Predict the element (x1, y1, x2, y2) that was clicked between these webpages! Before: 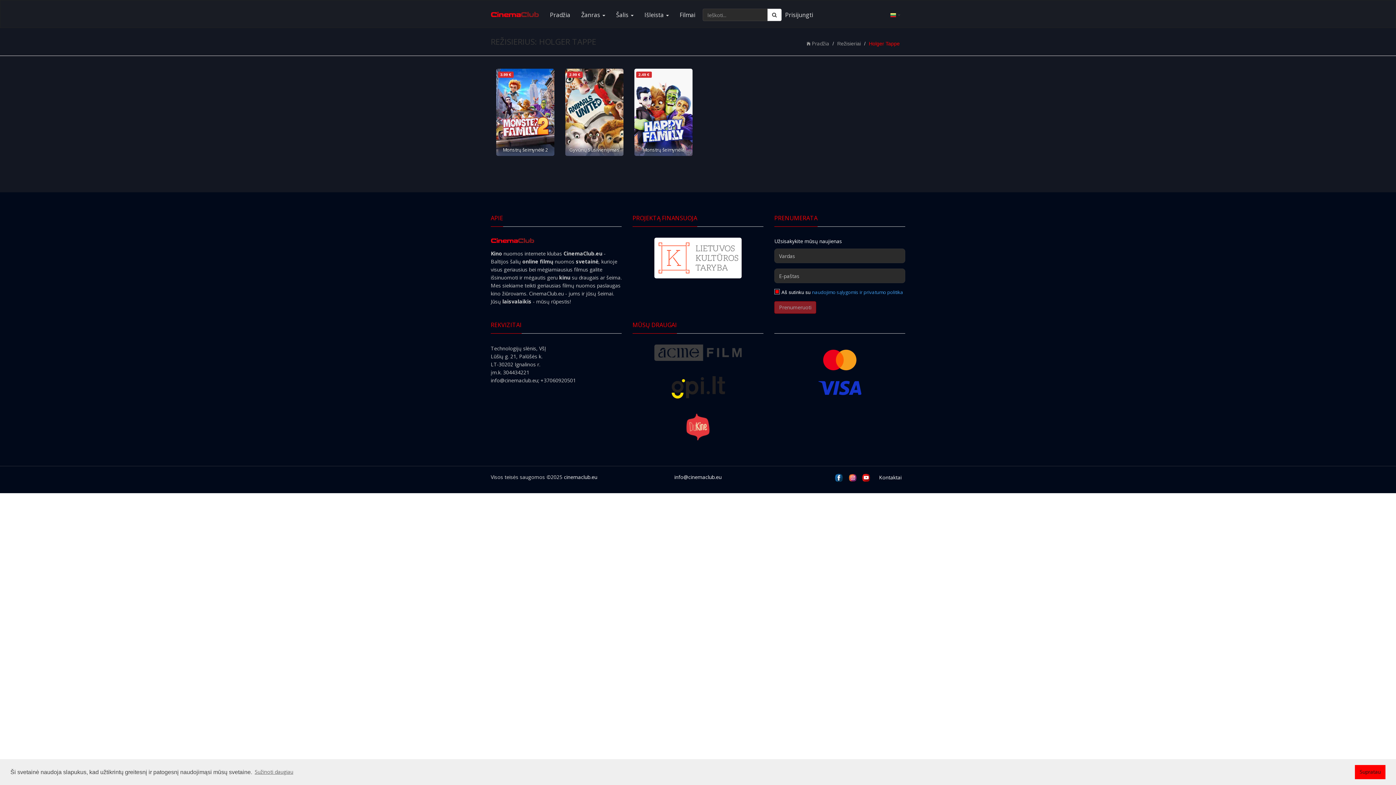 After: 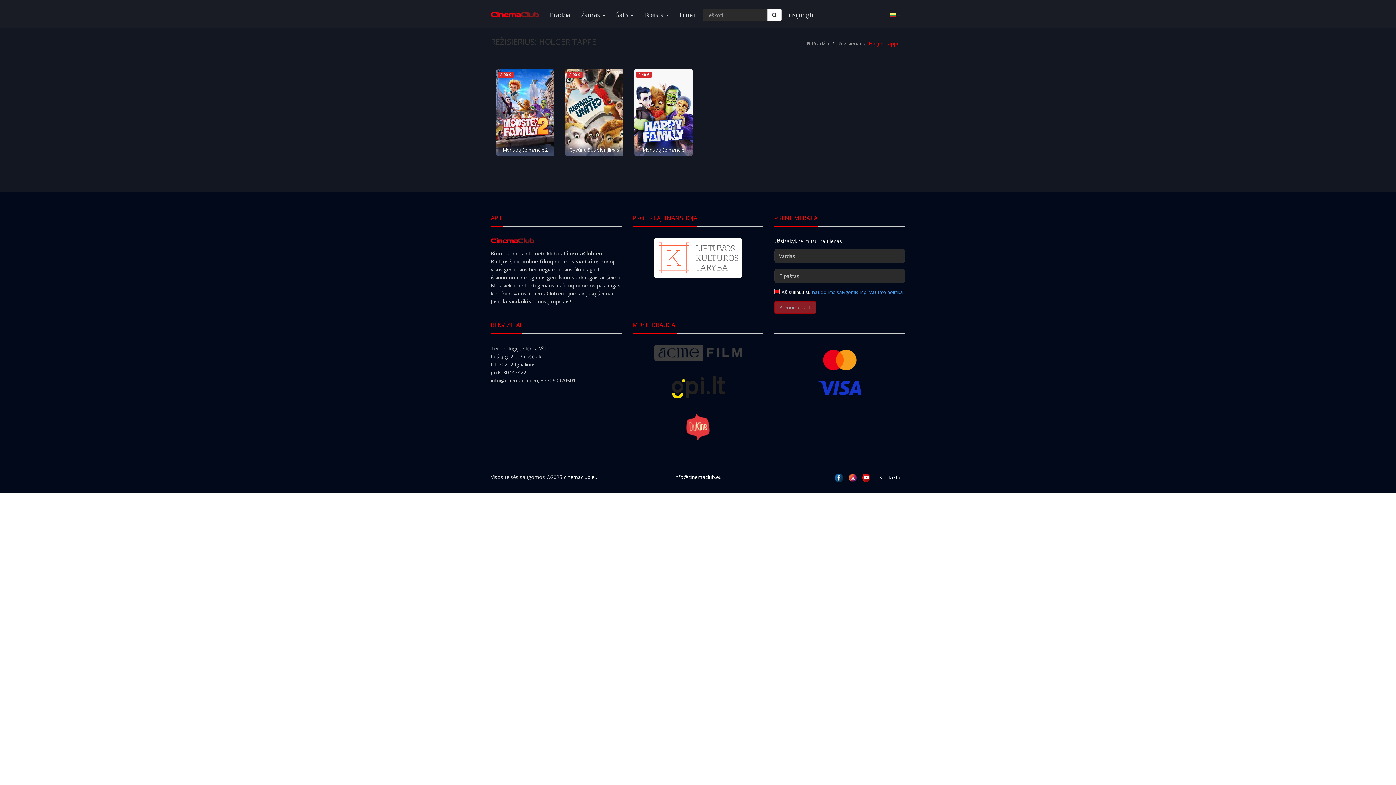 Action: label: dismiss cookie message bbox: (1355, 765, 1385, 779)